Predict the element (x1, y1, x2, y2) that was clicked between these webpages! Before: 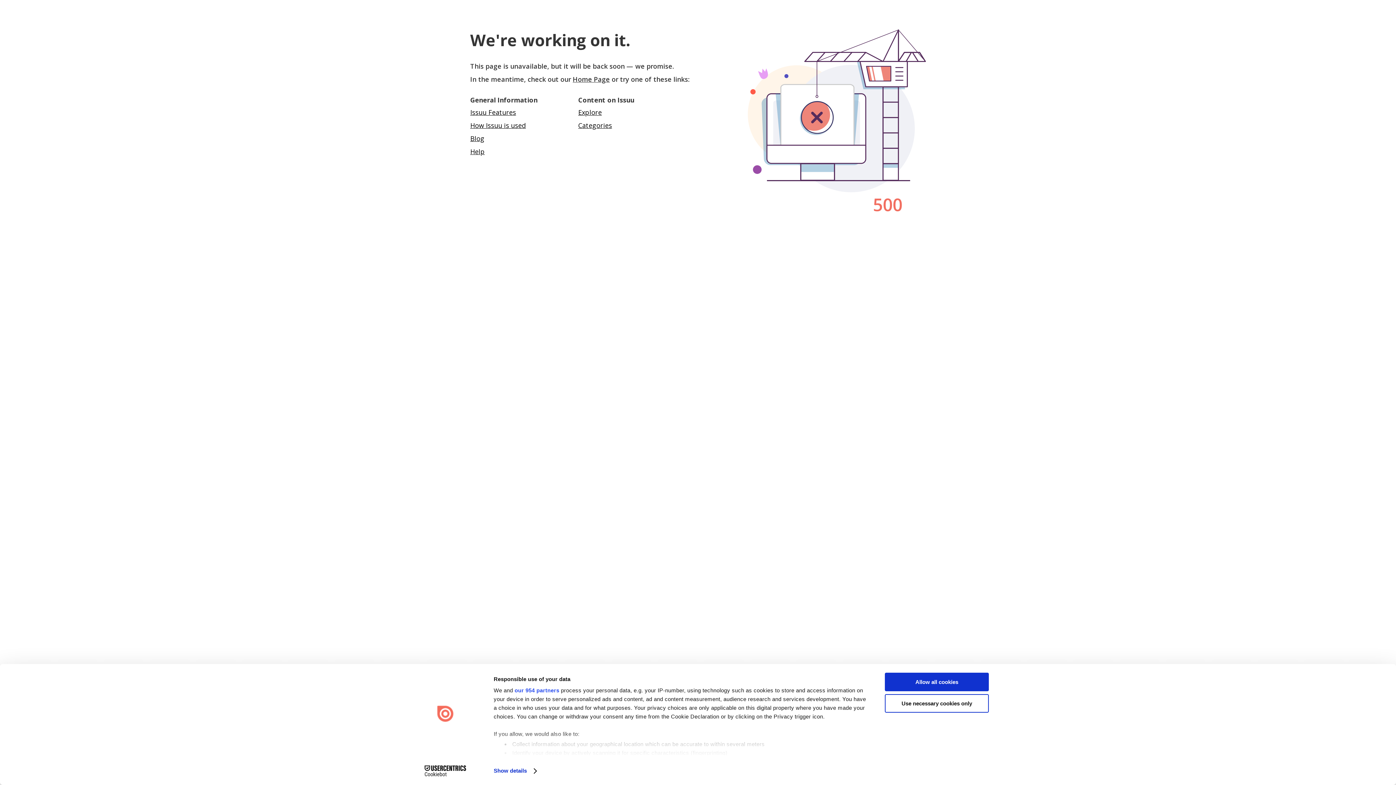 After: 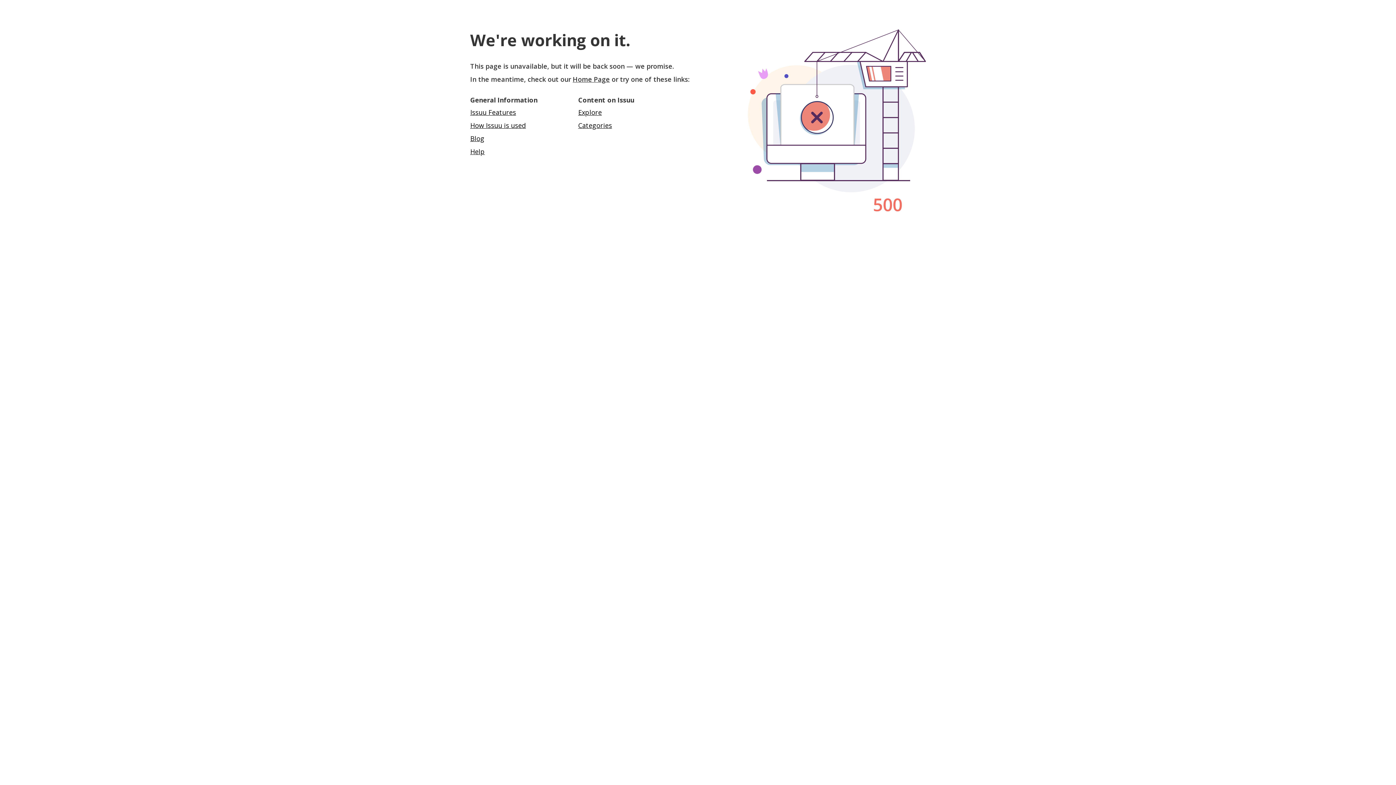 Action: bbox: (885, 673, 989, 691) label: Allow all cookies